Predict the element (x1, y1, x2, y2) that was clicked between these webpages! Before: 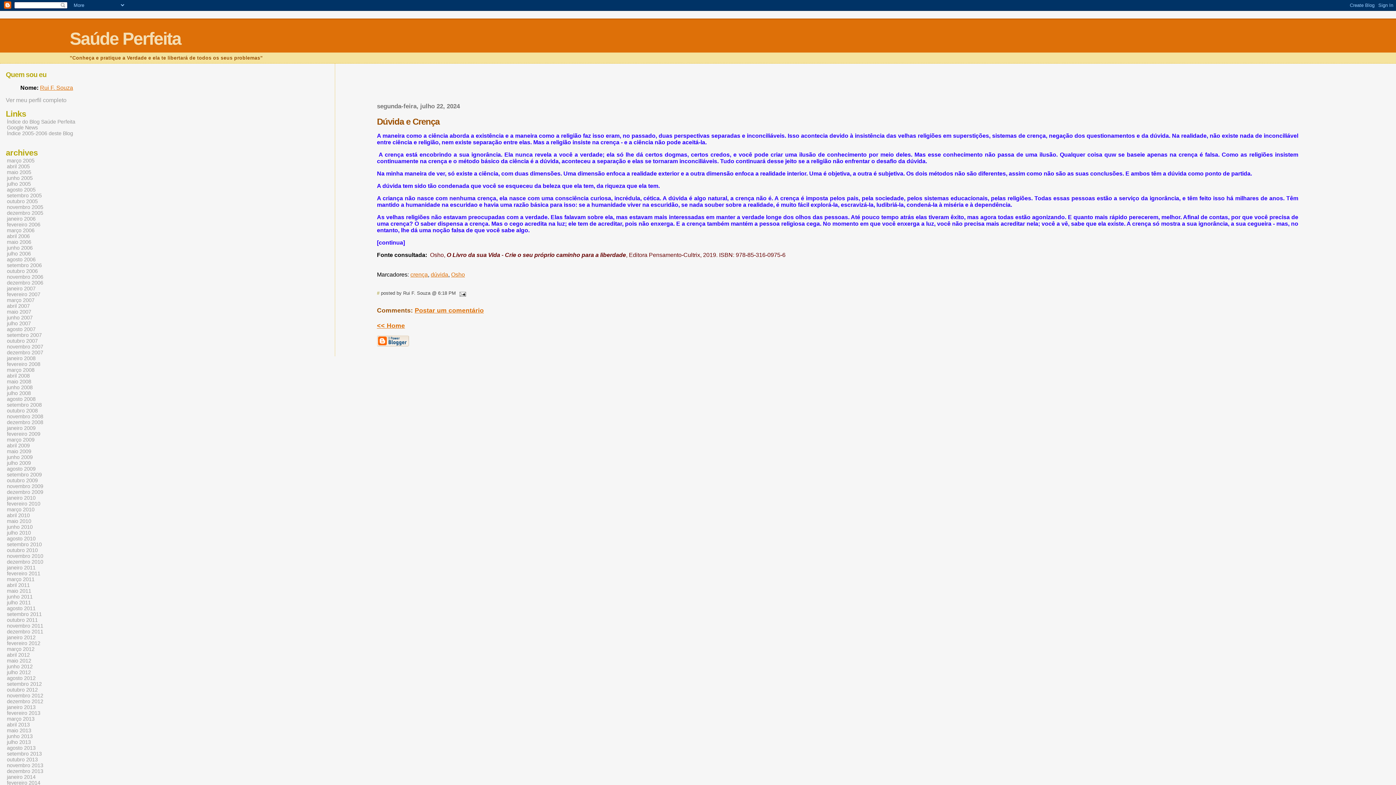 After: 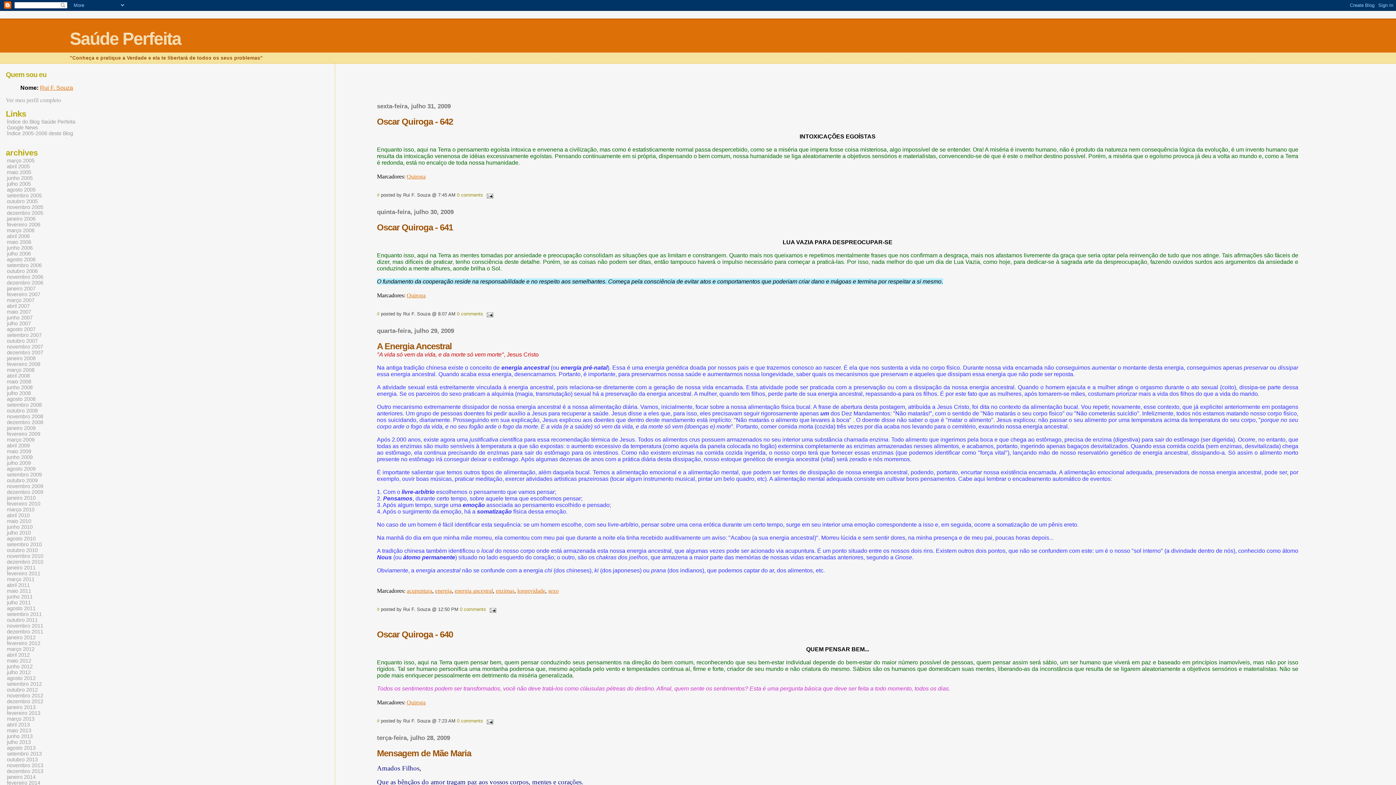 Action: label: julho 2009 bbox: (6, 459, 31, 466)